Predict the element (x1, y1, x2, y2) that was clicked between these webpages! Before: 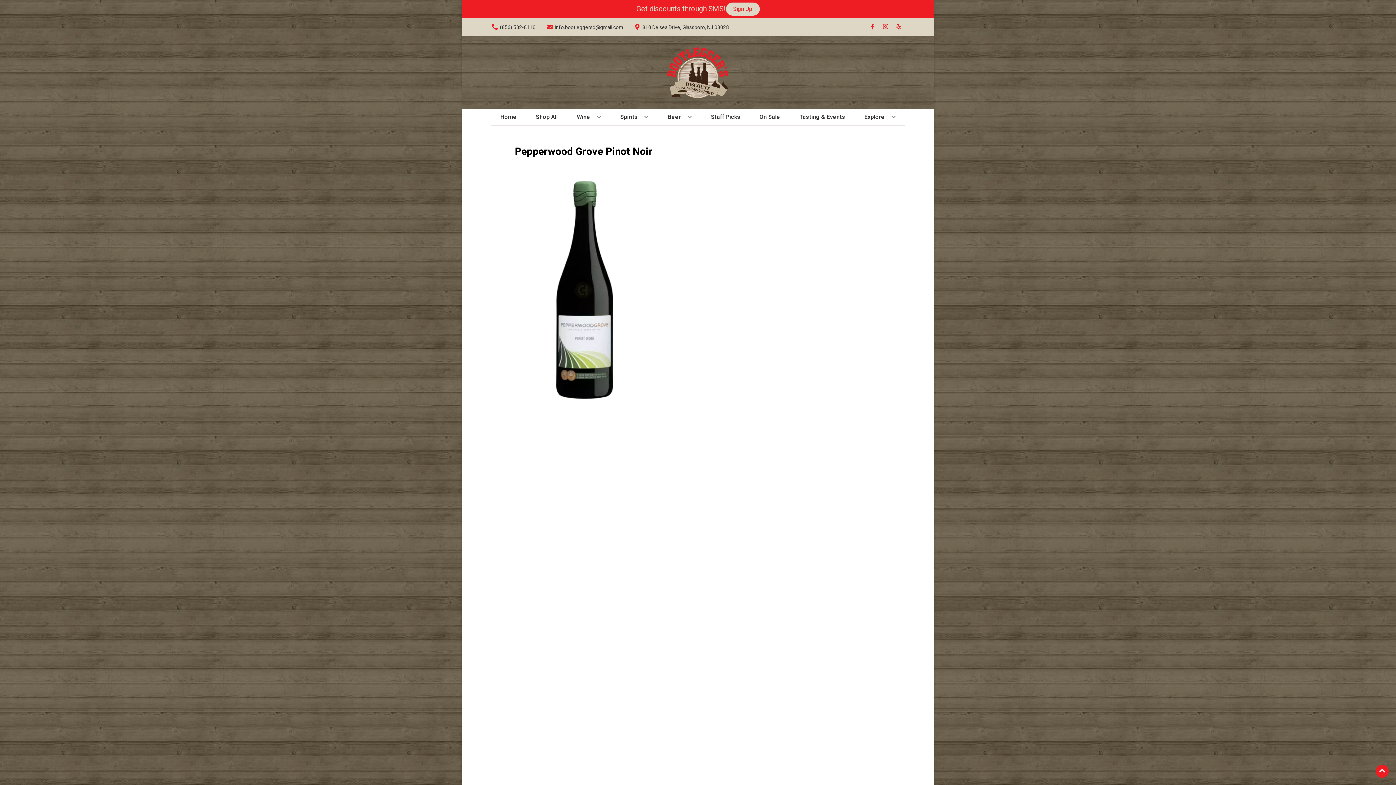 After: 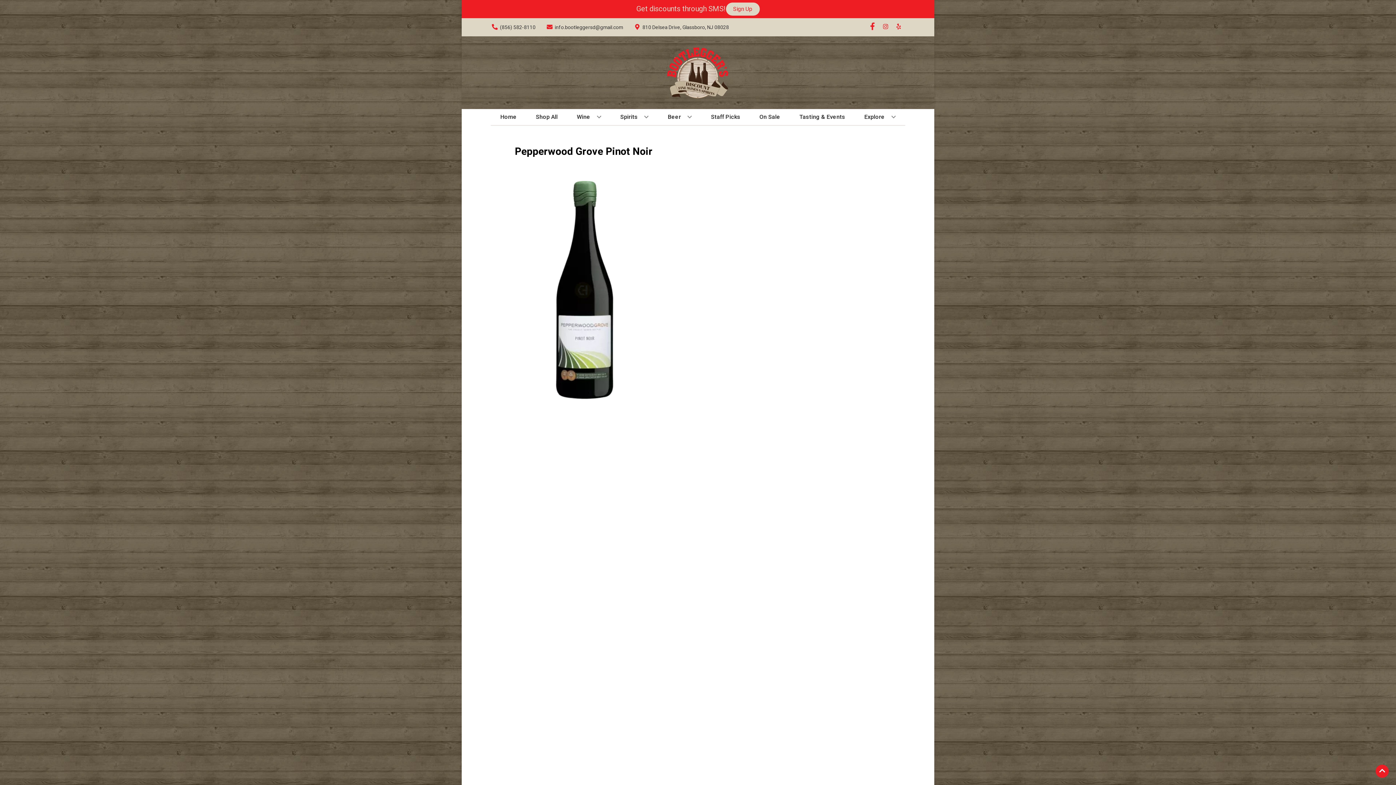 Action: label: Opens facebook in a new tab bbox: (866, 23, 879, 30)